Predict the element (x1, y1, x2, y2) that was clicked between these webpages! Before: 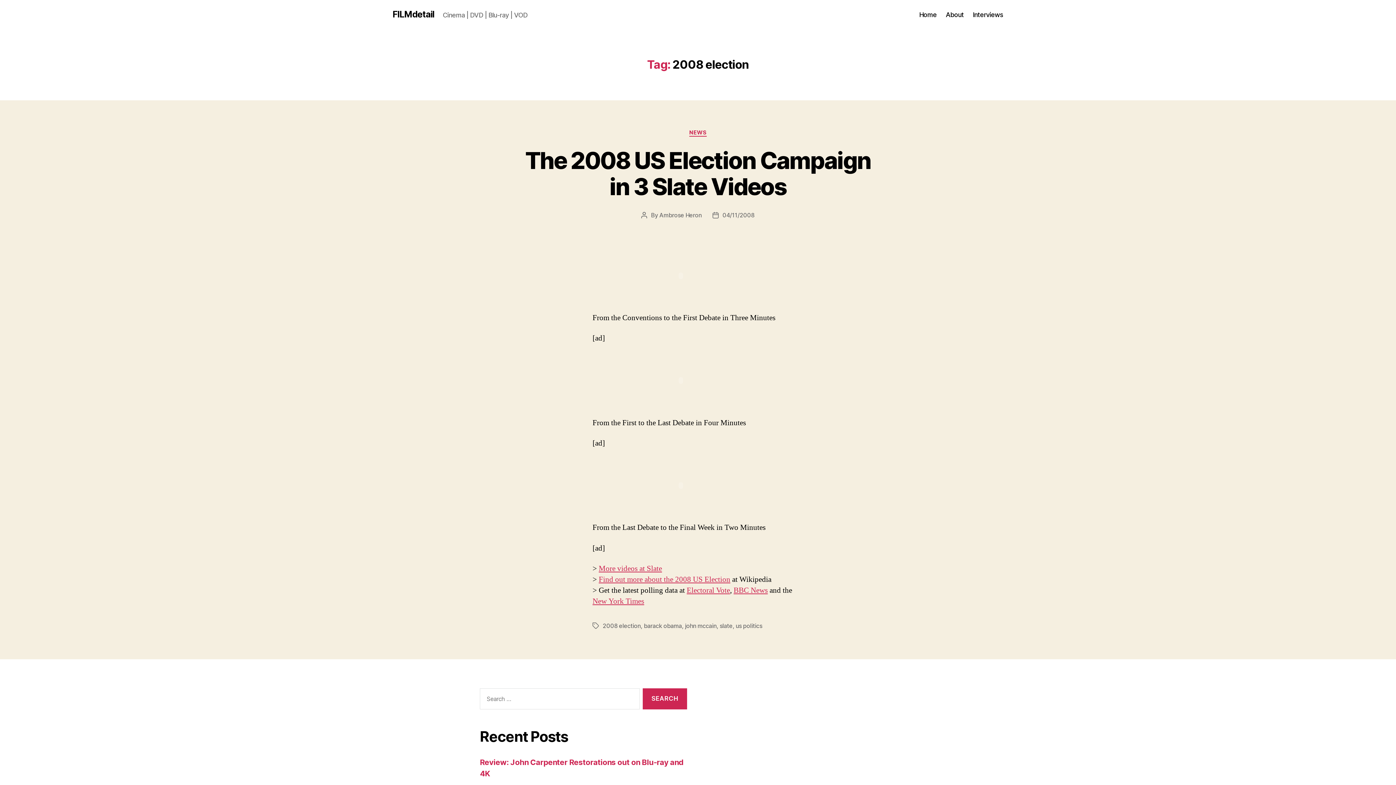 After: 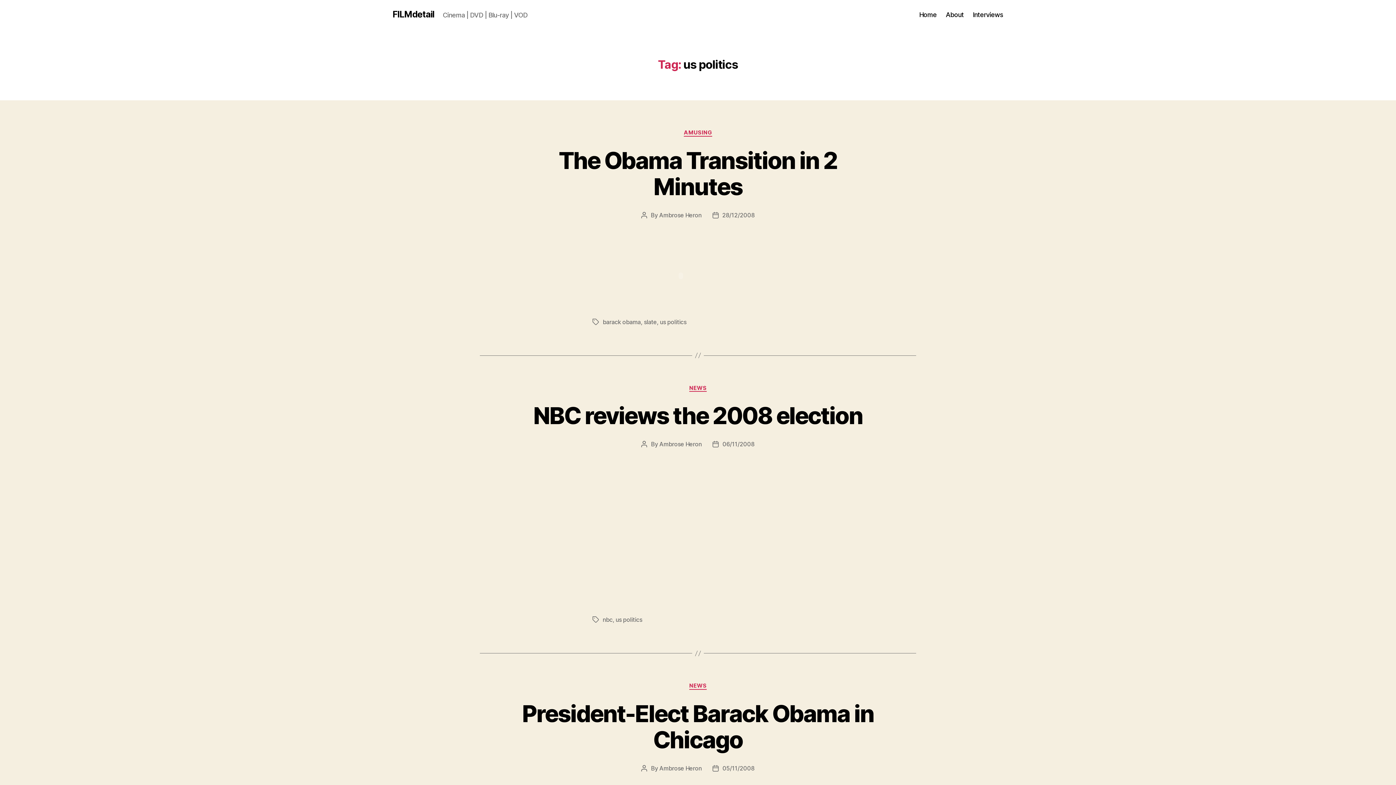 Action: label: us politics bbox: (735, 622, 762, 629)